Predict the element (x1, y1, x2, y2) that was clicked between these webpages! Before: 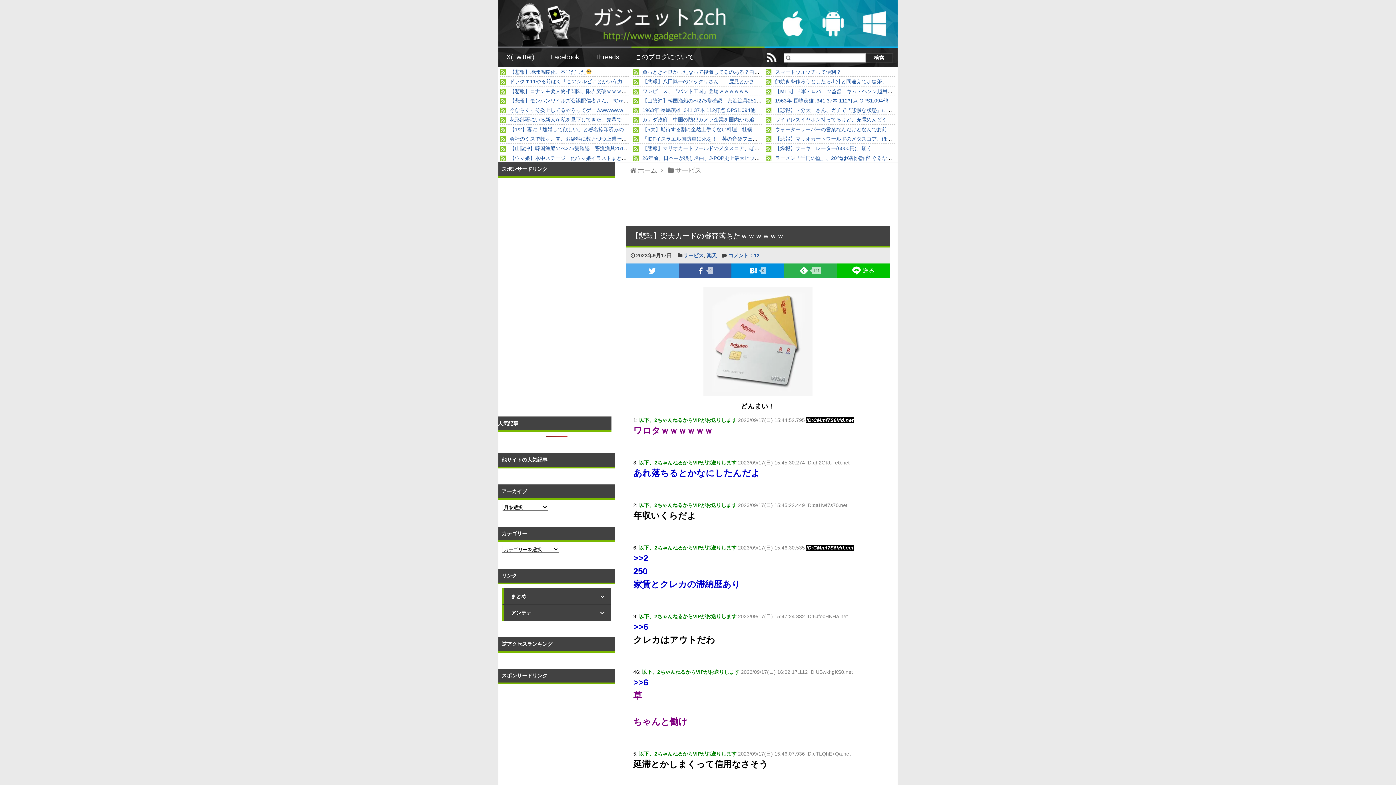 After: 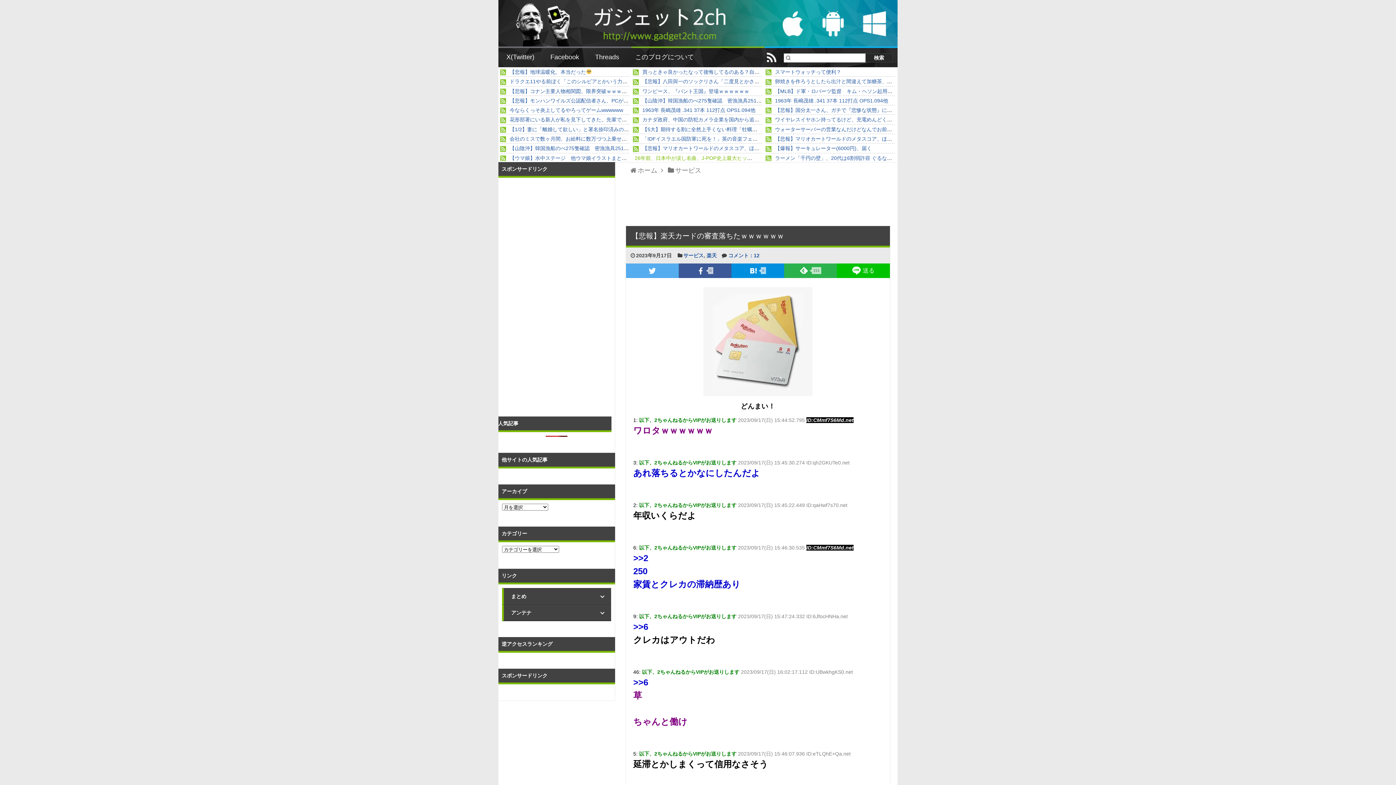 Action: label: 26年前、日本中が涙し名曲、J-POP史上最大ヒット、宇多田ヒカル『First Love』 bbox: (640, 155, 828, 160)